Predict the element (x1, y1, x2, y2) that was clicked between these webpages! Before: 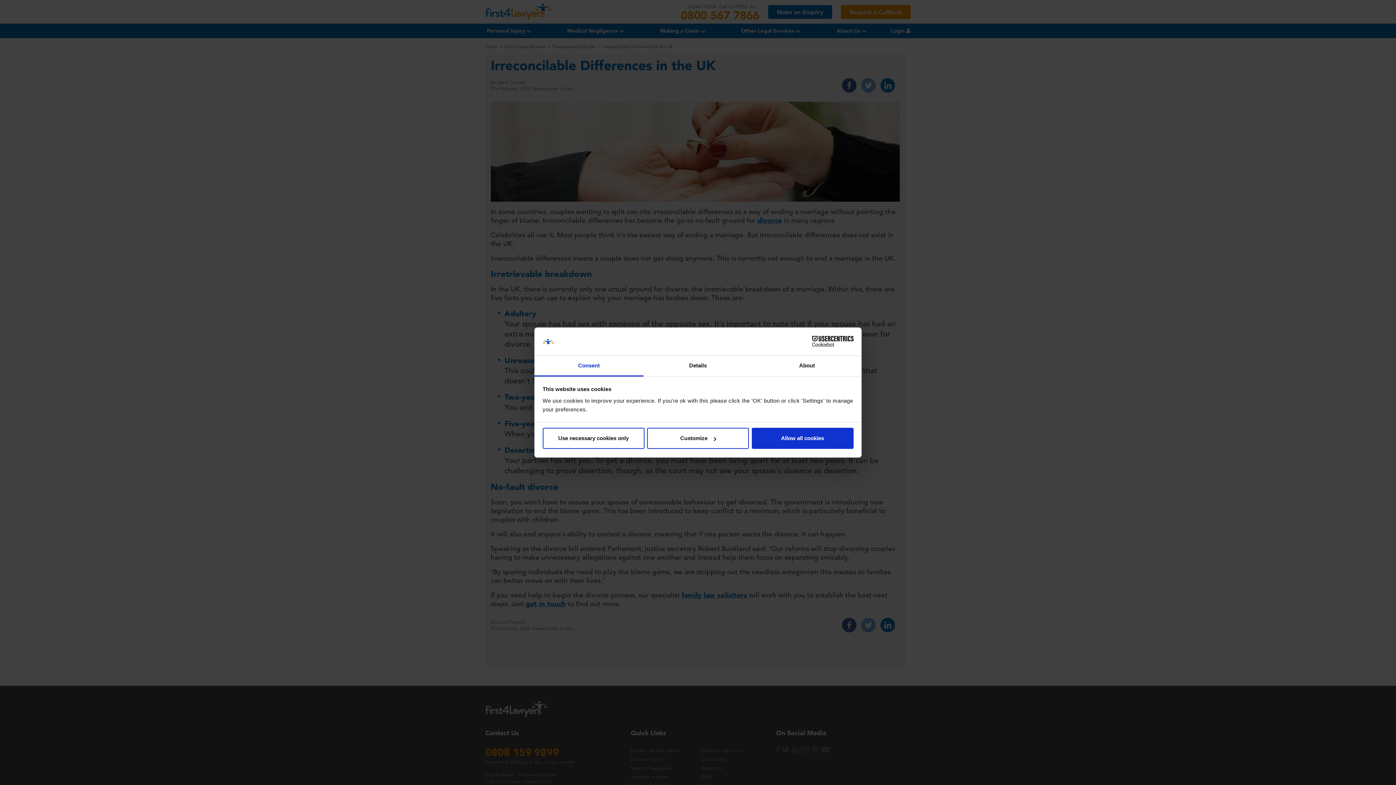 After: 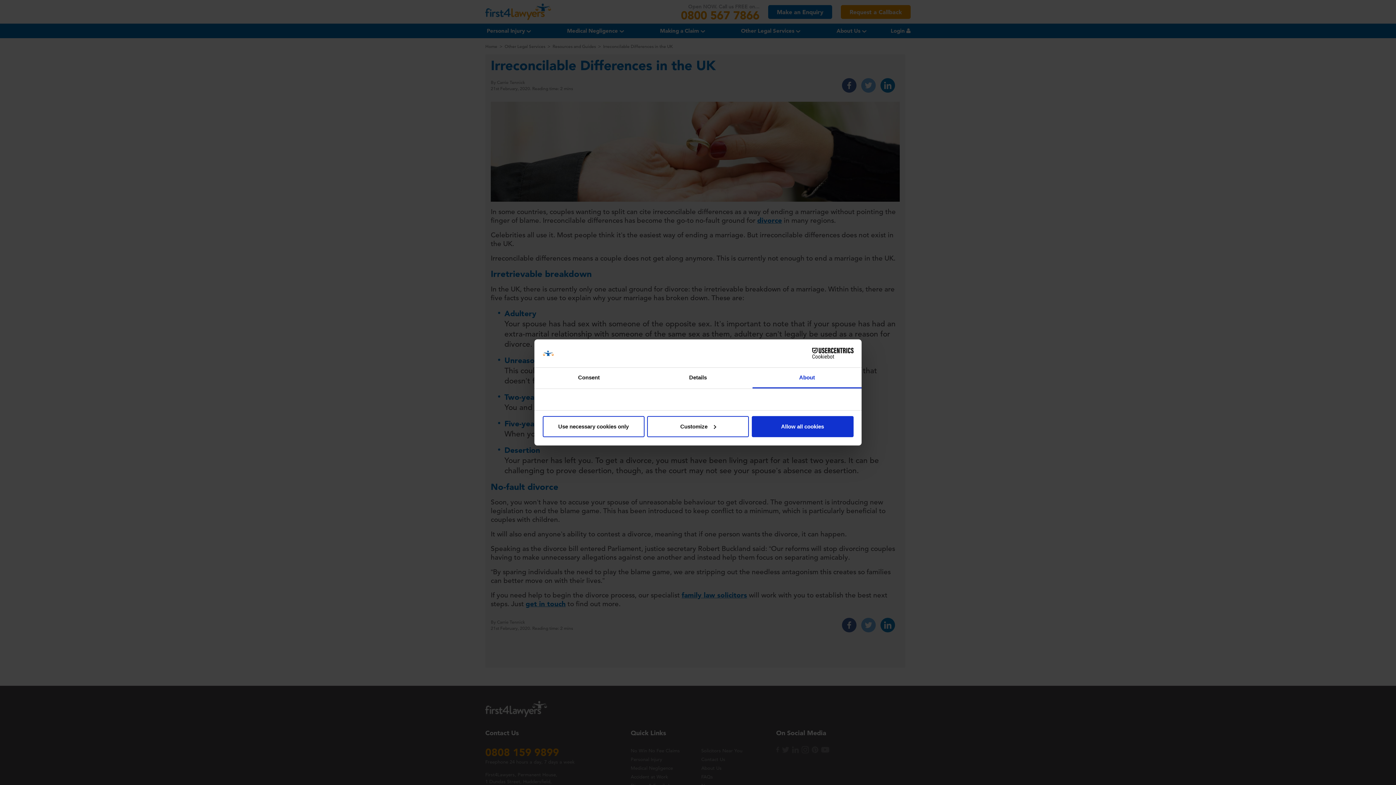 Action: label: About bbox: (752, 355, 861, 376)